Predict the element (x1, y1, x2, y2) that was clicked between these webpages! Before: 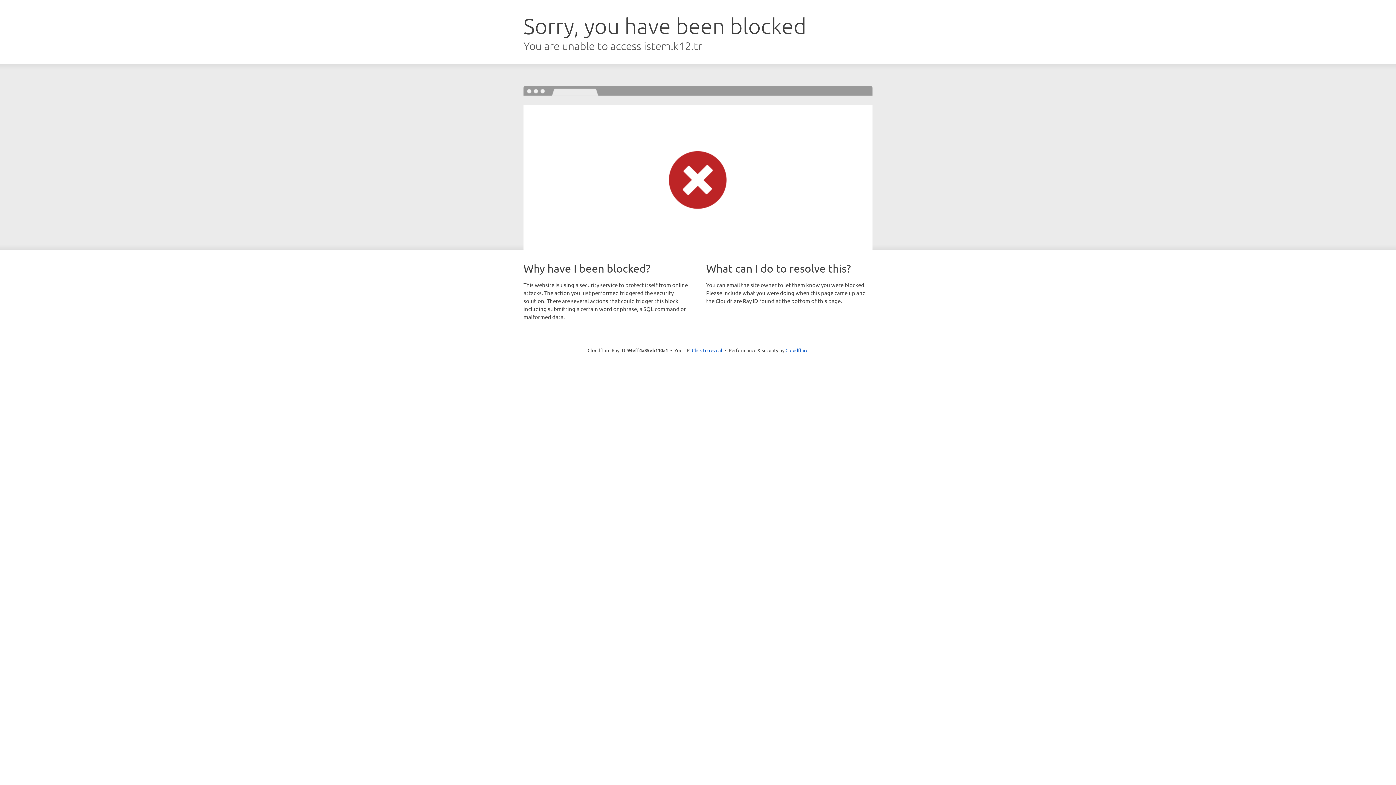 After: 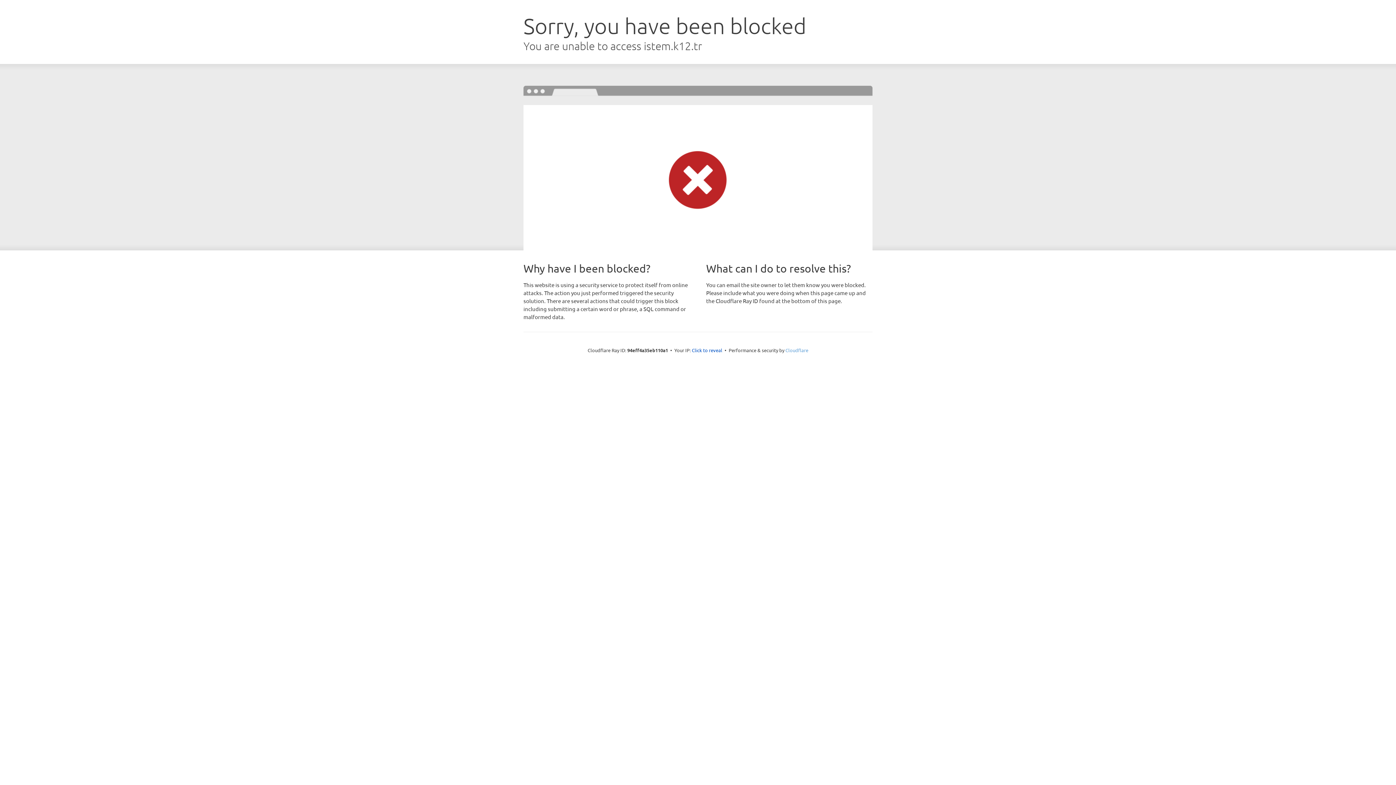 Action: label: Cloudflare bbox: (785, 347, 808, 353)